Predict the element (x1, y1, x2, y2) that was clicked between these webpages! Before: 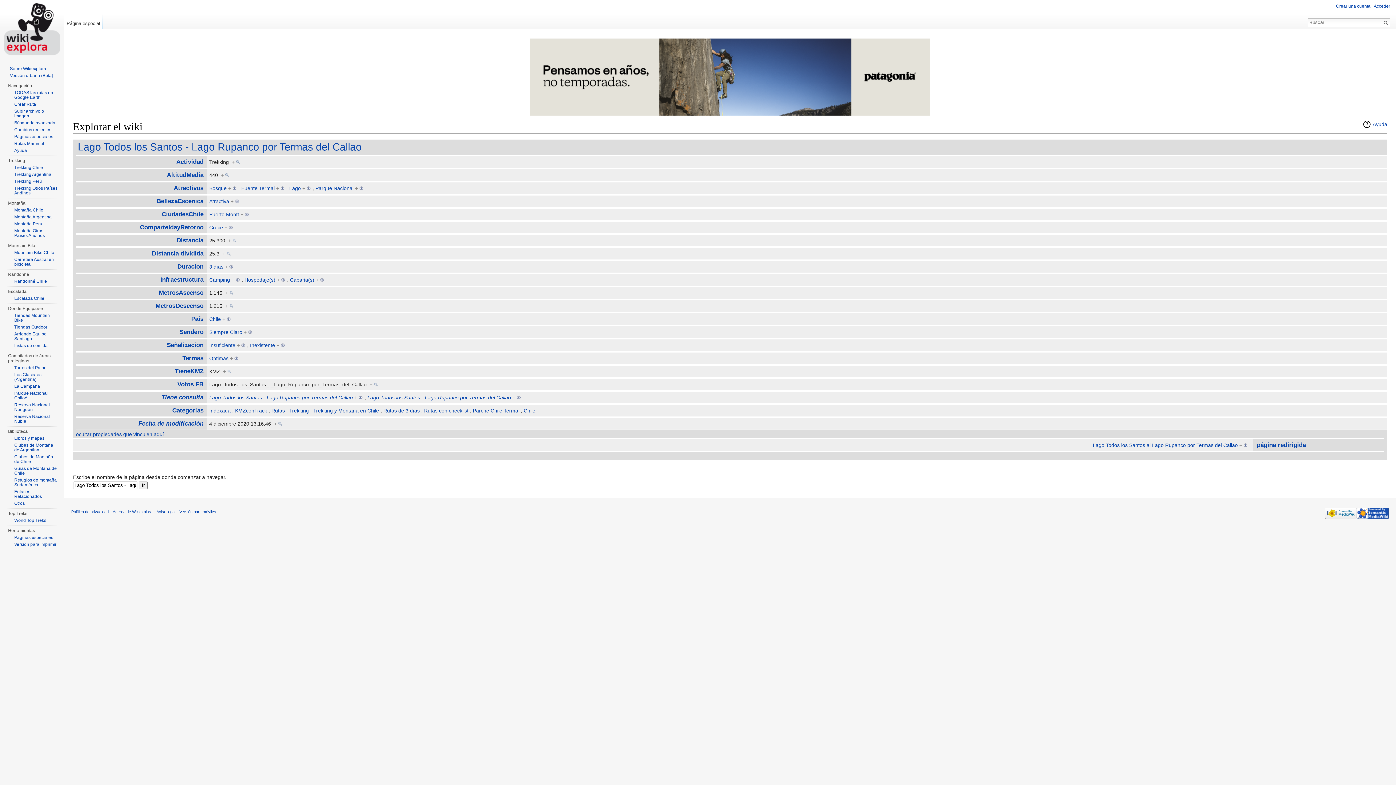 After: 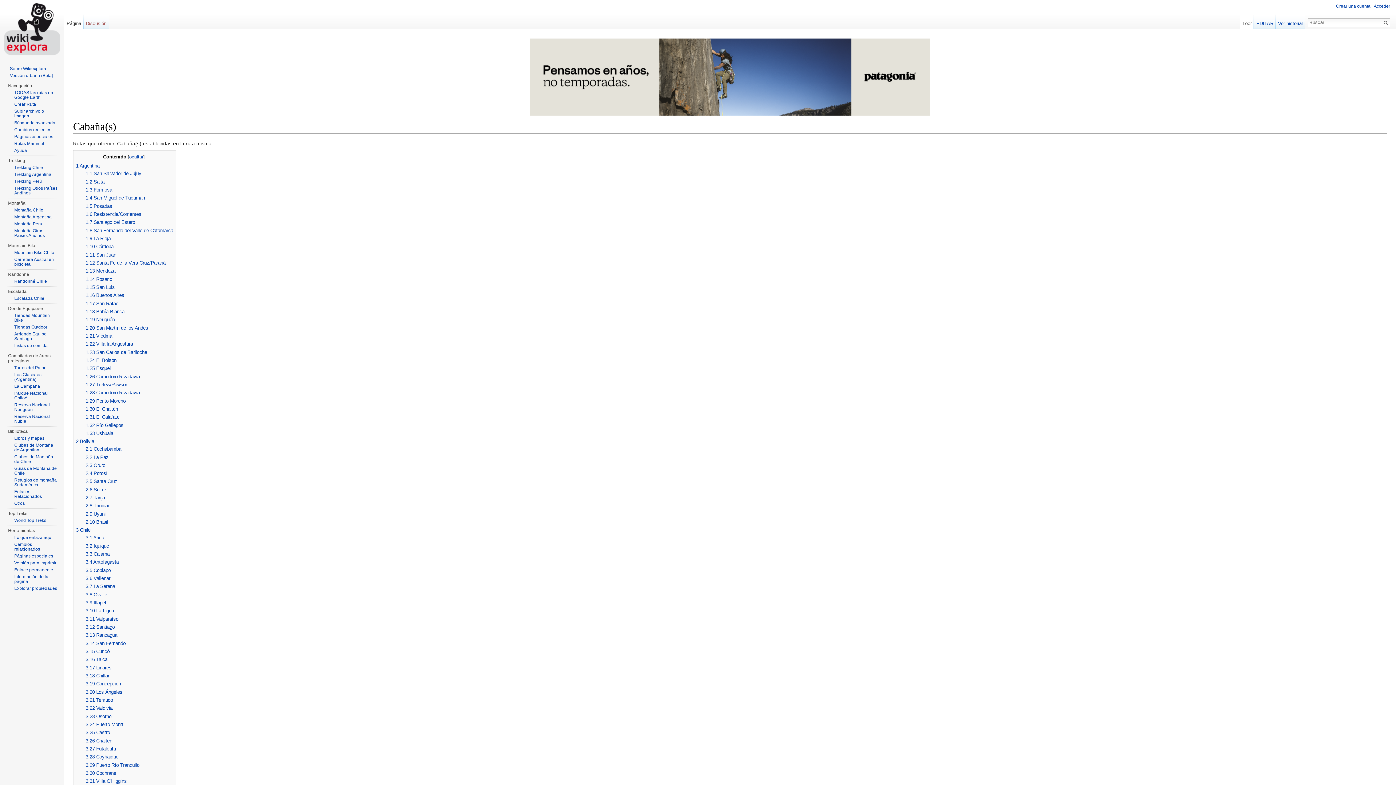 Action: label: Cabaña(s) bbox: (290, 277, 314, 283)